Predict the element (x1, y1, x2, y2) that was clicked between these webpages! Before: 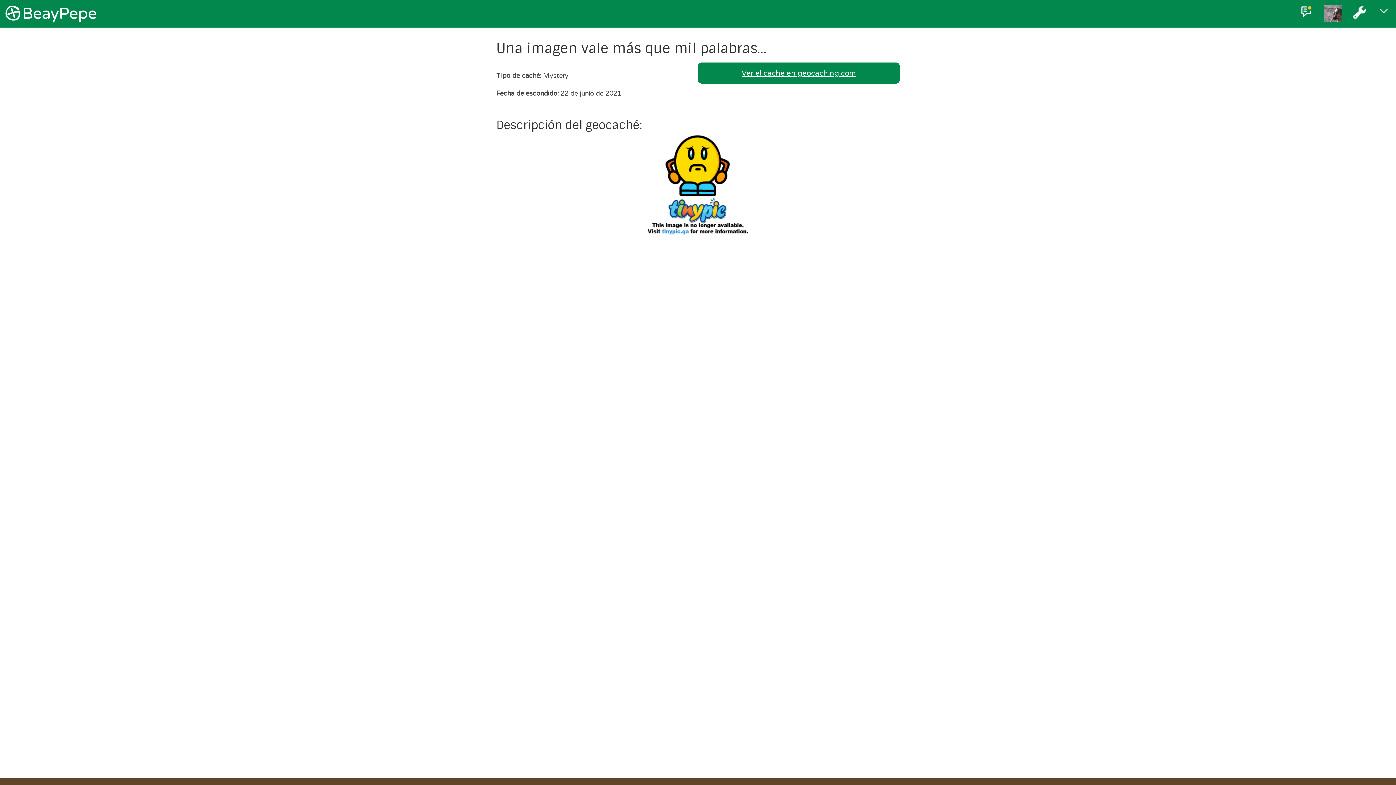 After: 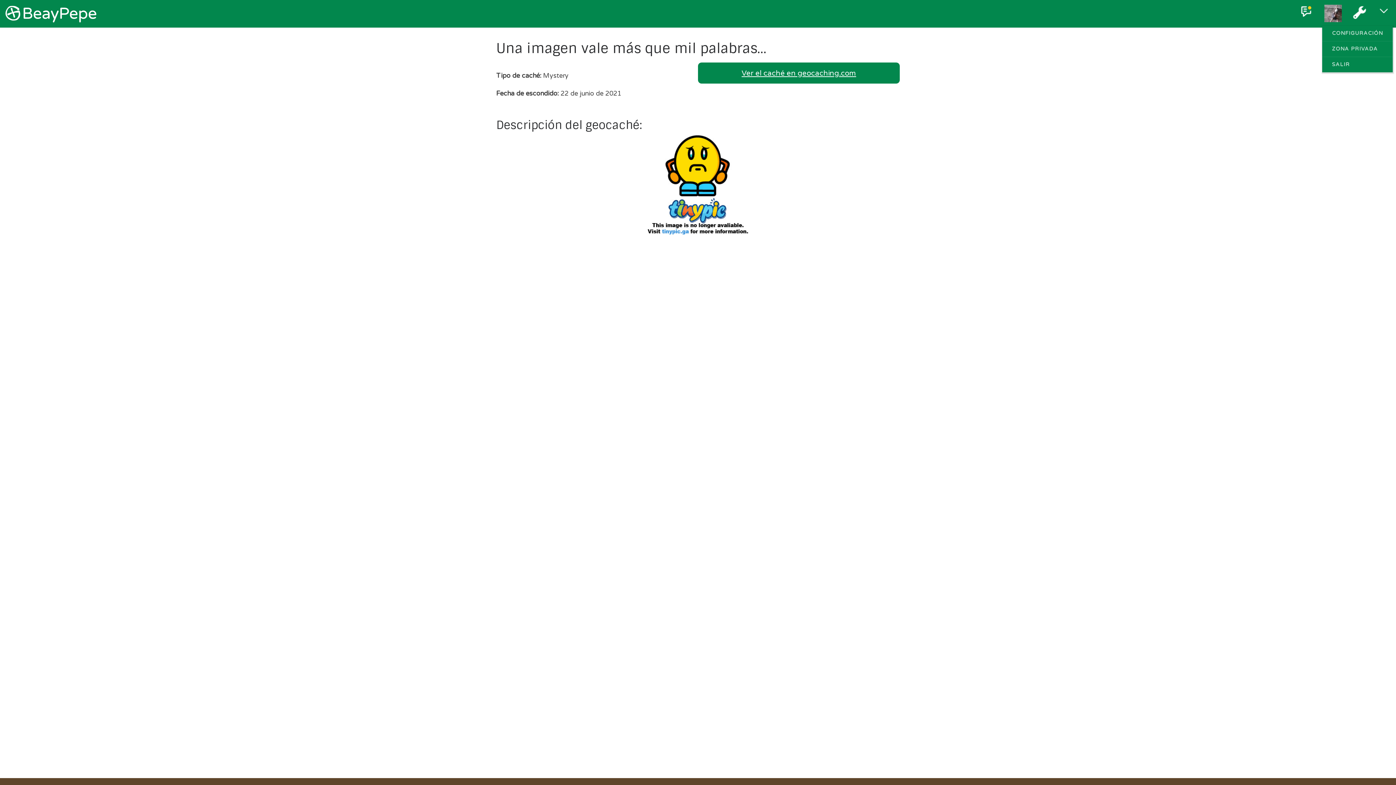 Action: bbox: (1375, 1, 1393, 20) label: ELEMENTO DEL MENÚ